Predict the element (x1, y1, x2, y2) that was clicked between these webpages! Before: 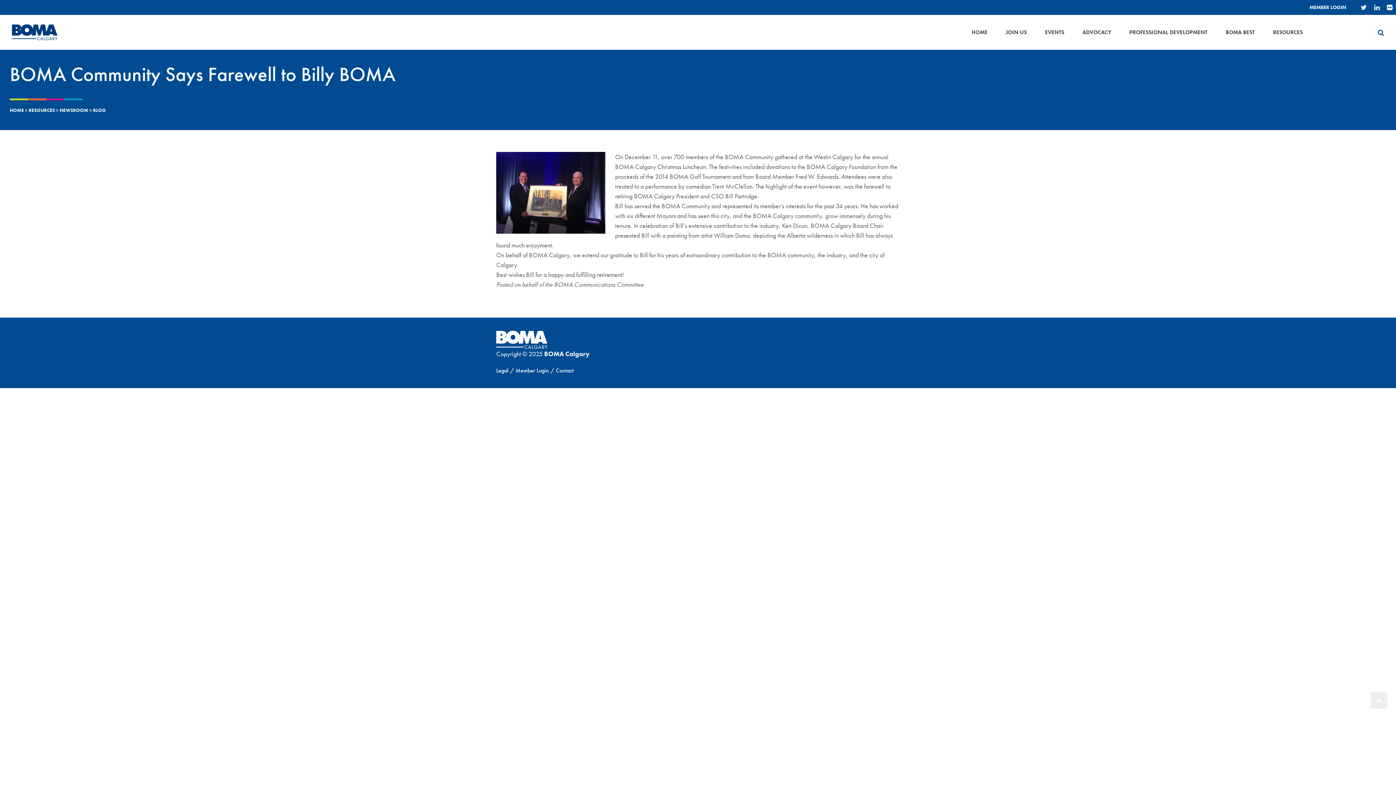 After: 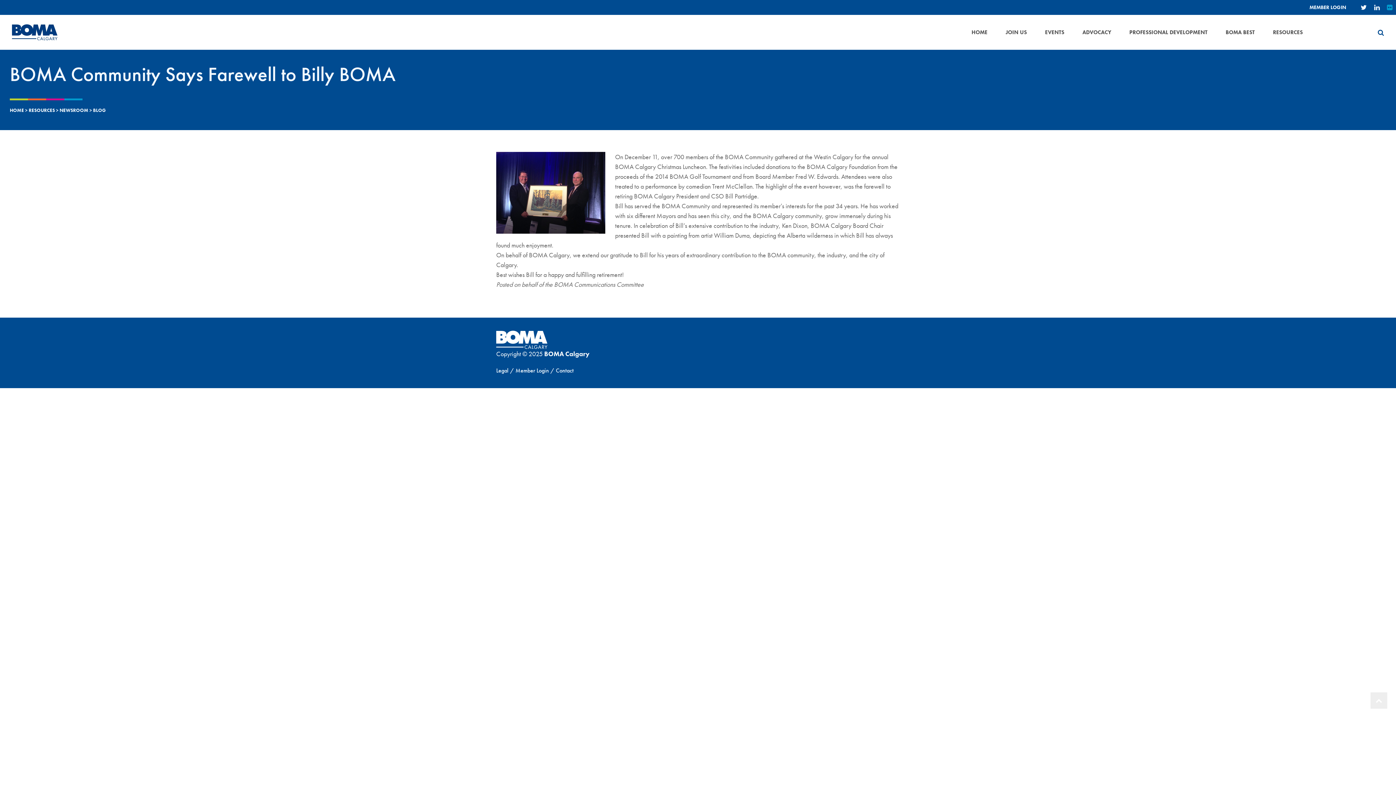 Action: bbox: (1387, 3, 1392, 11)